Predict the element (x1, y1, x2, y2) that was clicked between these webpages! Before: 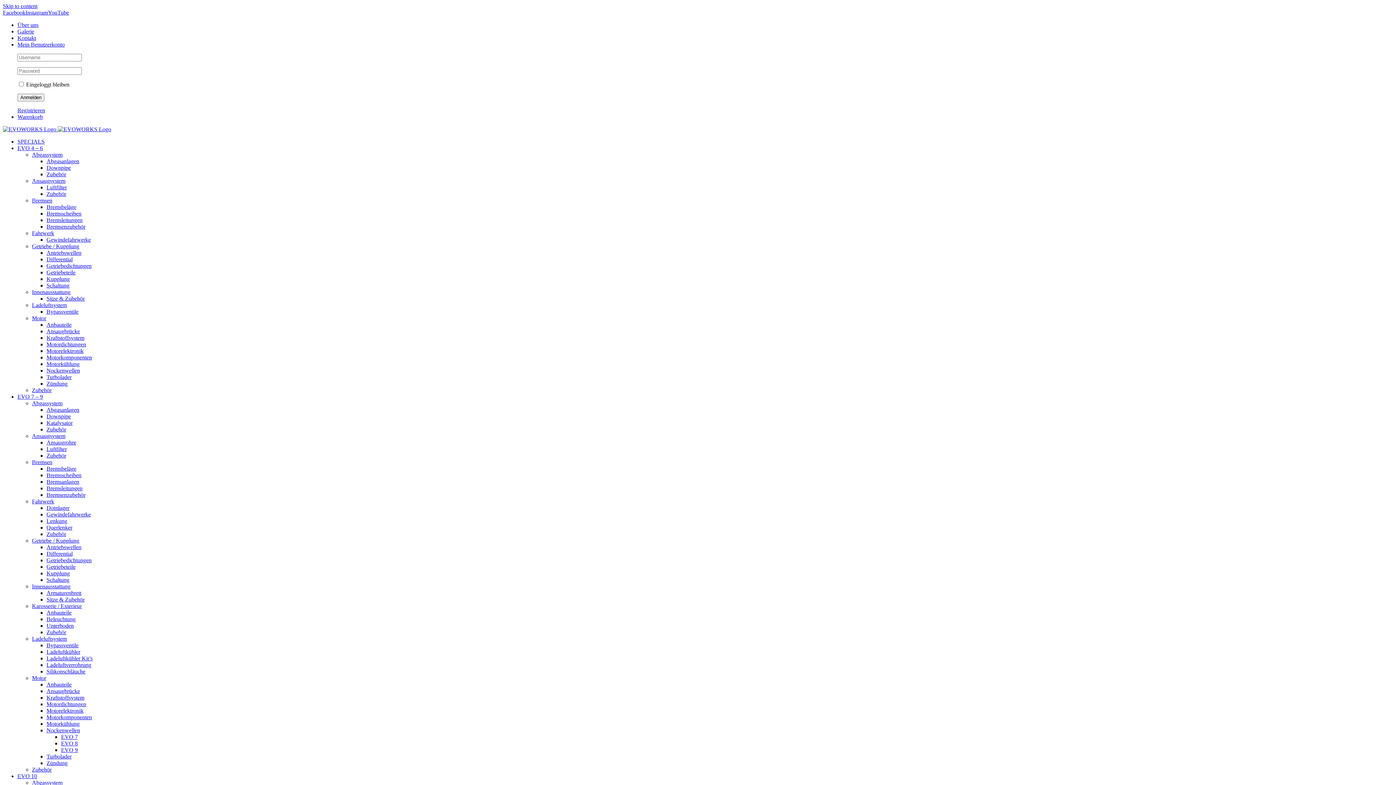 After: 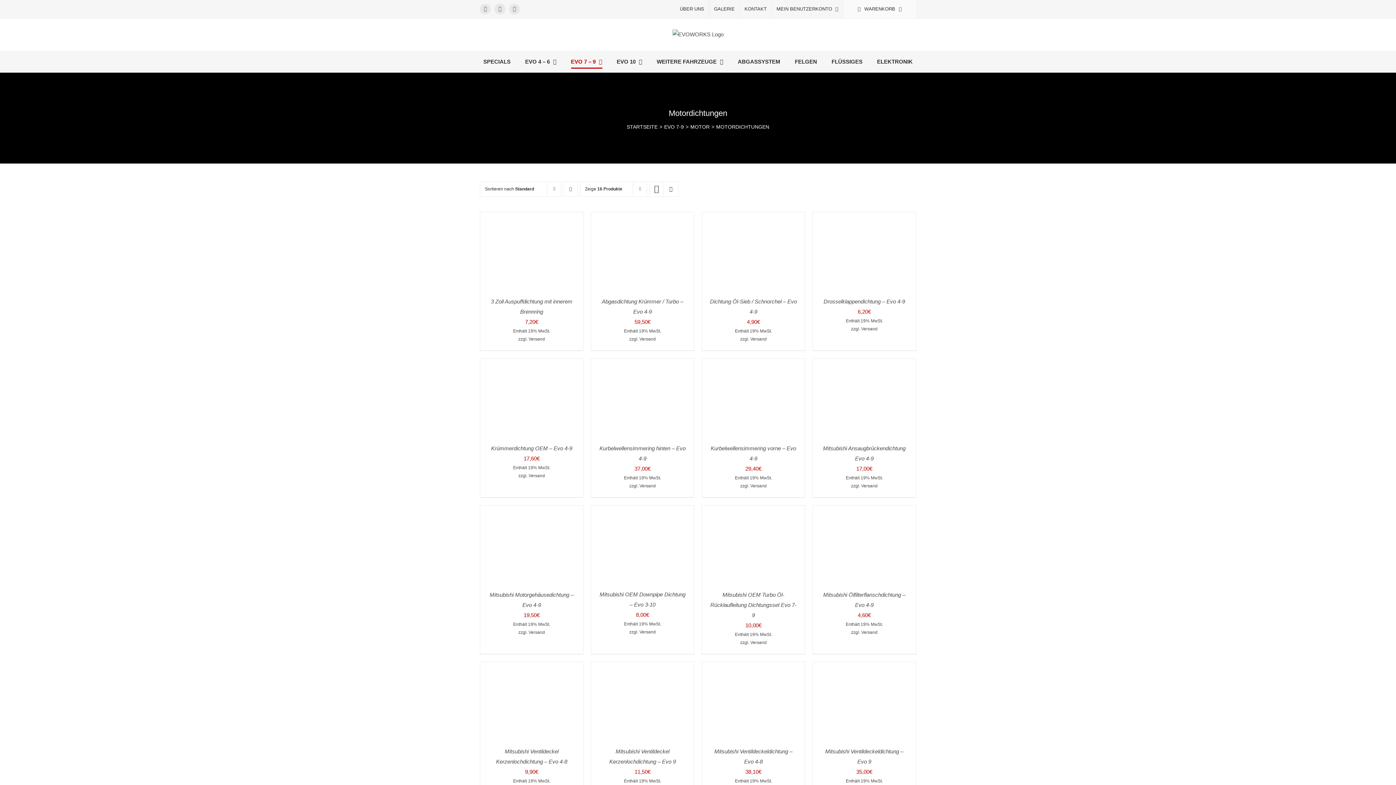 Action: label: Motordichtungen bbox: (46, 701, 86, 707)